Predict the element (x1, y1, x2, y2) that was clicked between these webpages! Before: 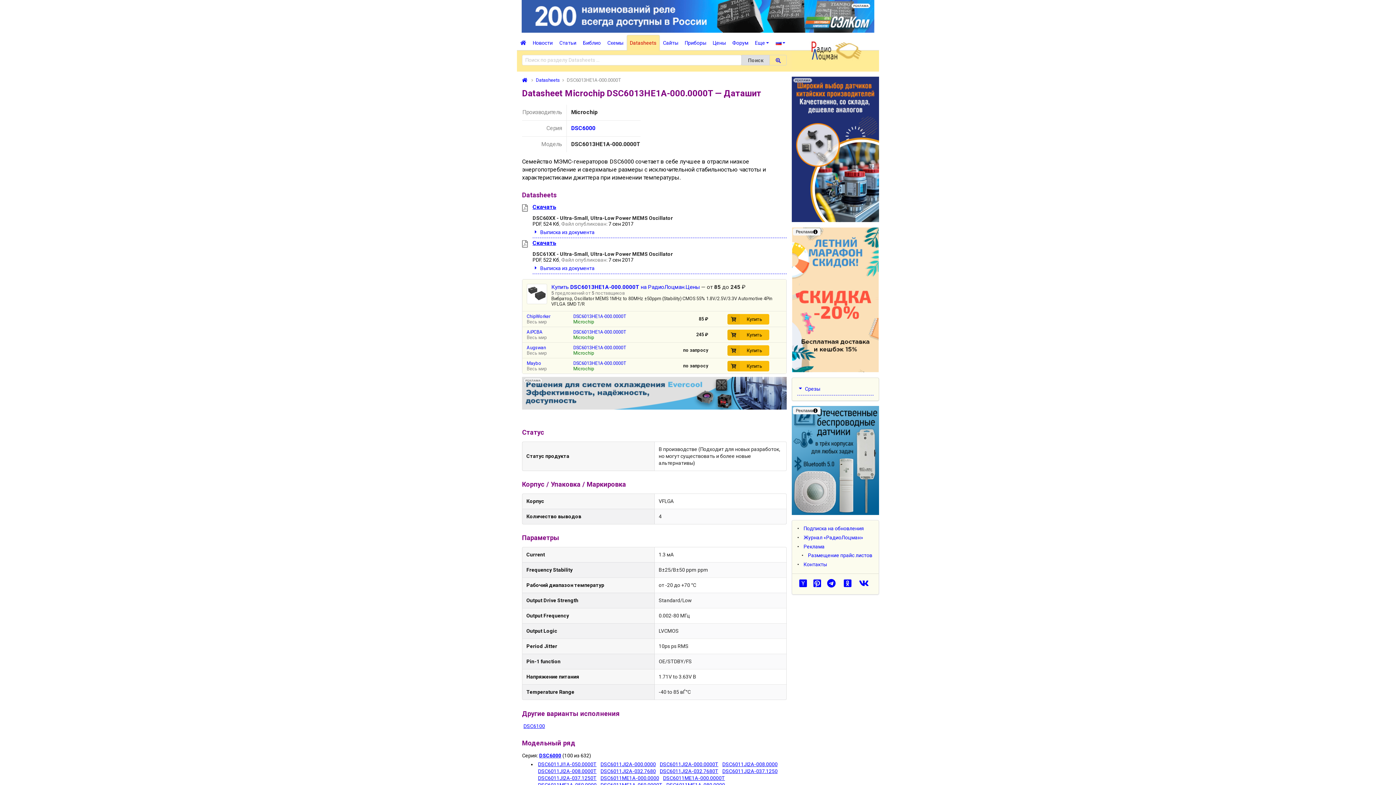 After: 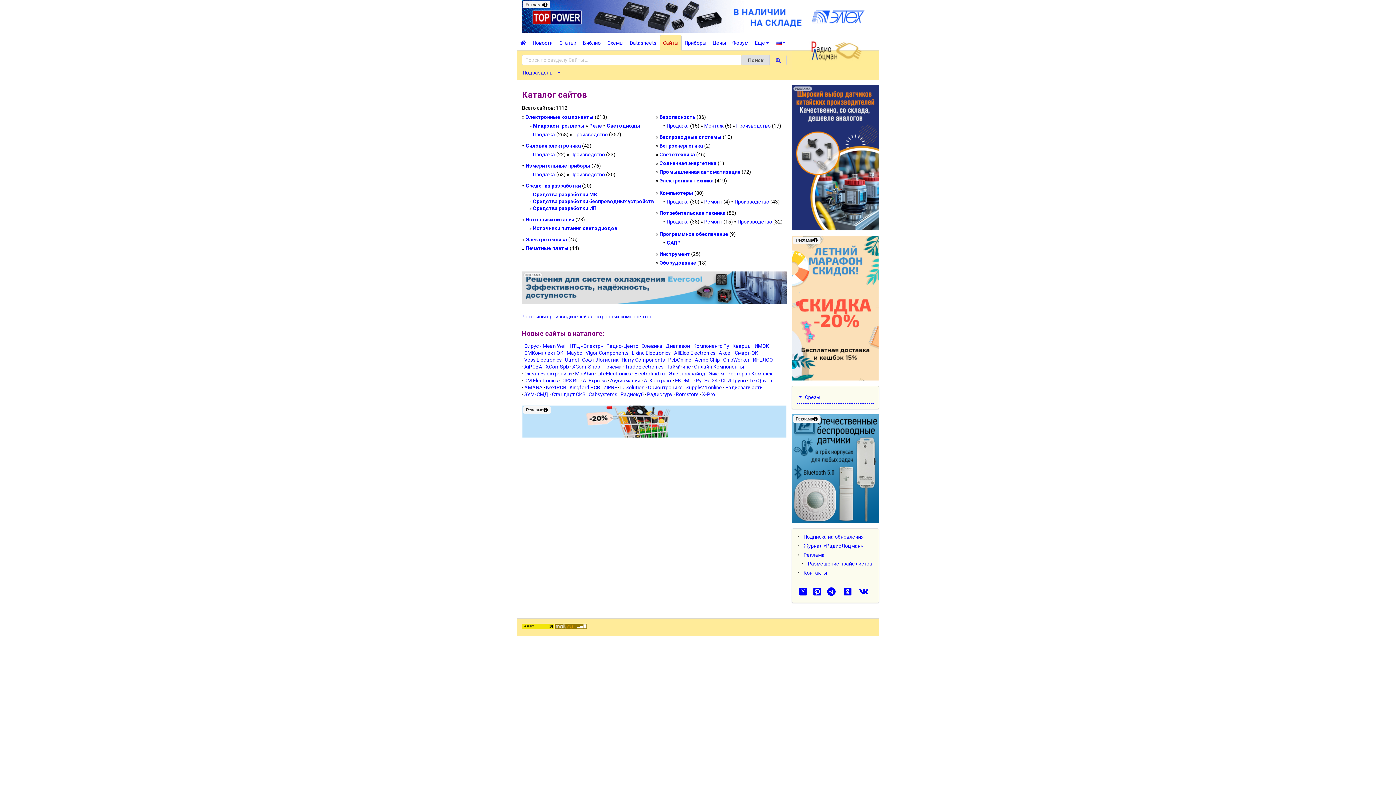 Action: bbox: (659, 34, 681, 50) label: Сайты